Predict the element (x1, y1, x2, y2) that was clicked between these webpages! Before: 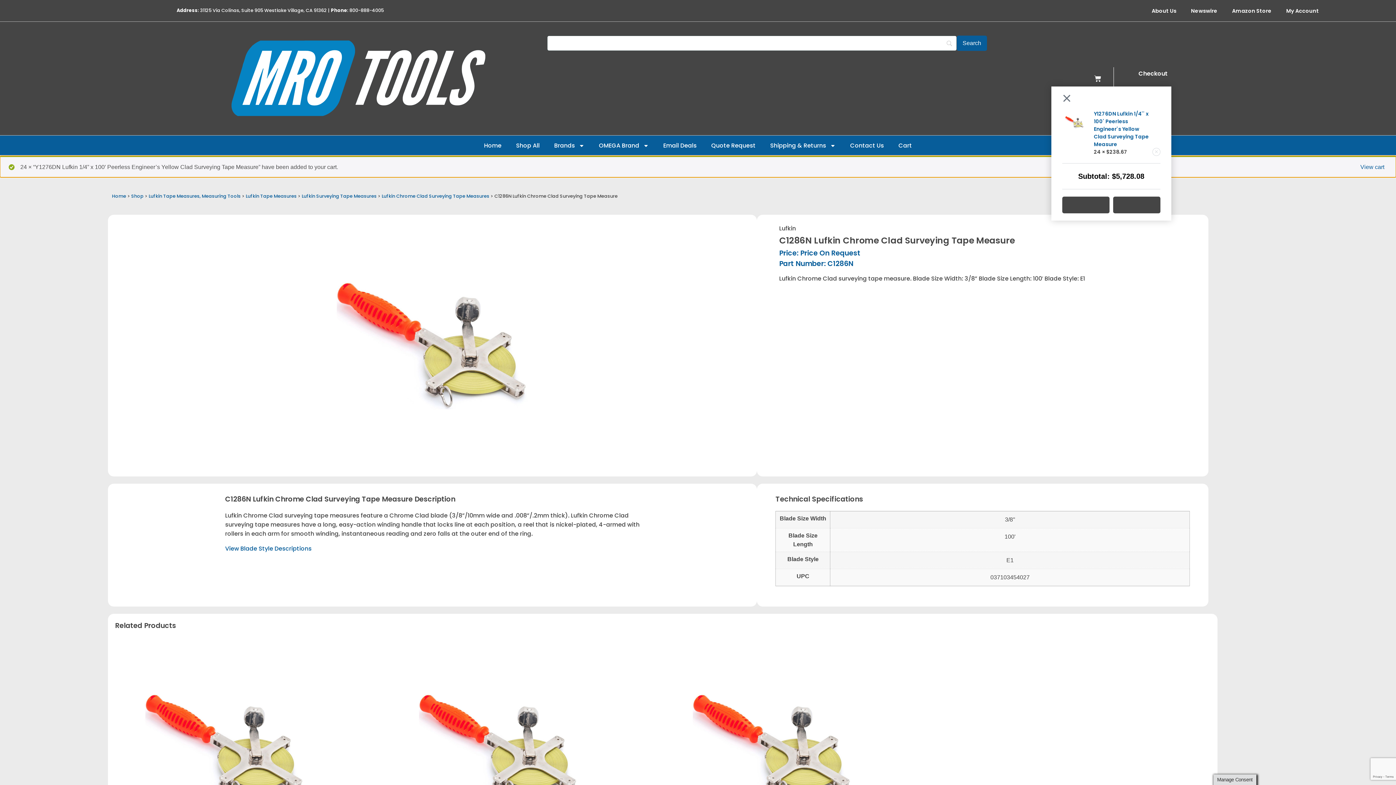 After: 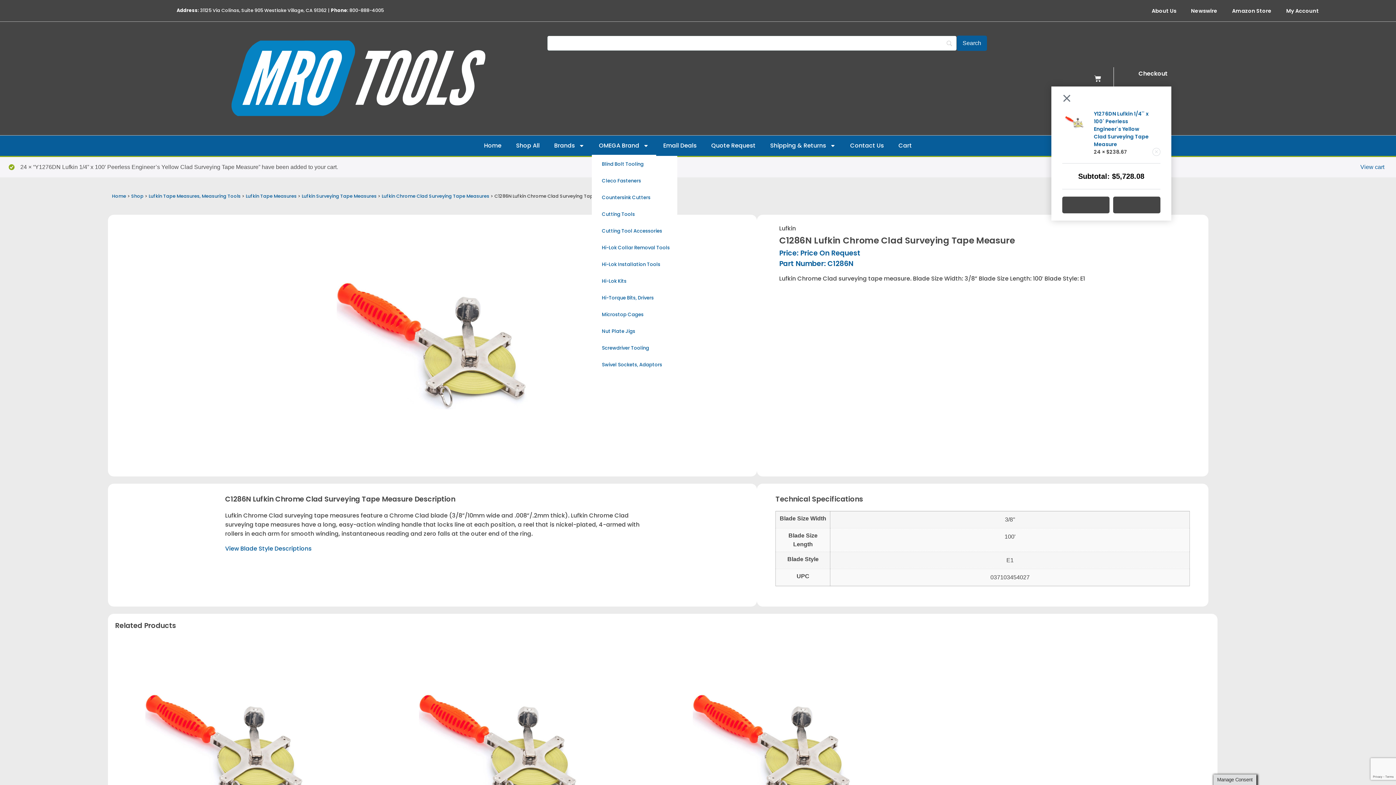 Action: bbox: (591, 135, 656, 155) label: OMEGA Brand